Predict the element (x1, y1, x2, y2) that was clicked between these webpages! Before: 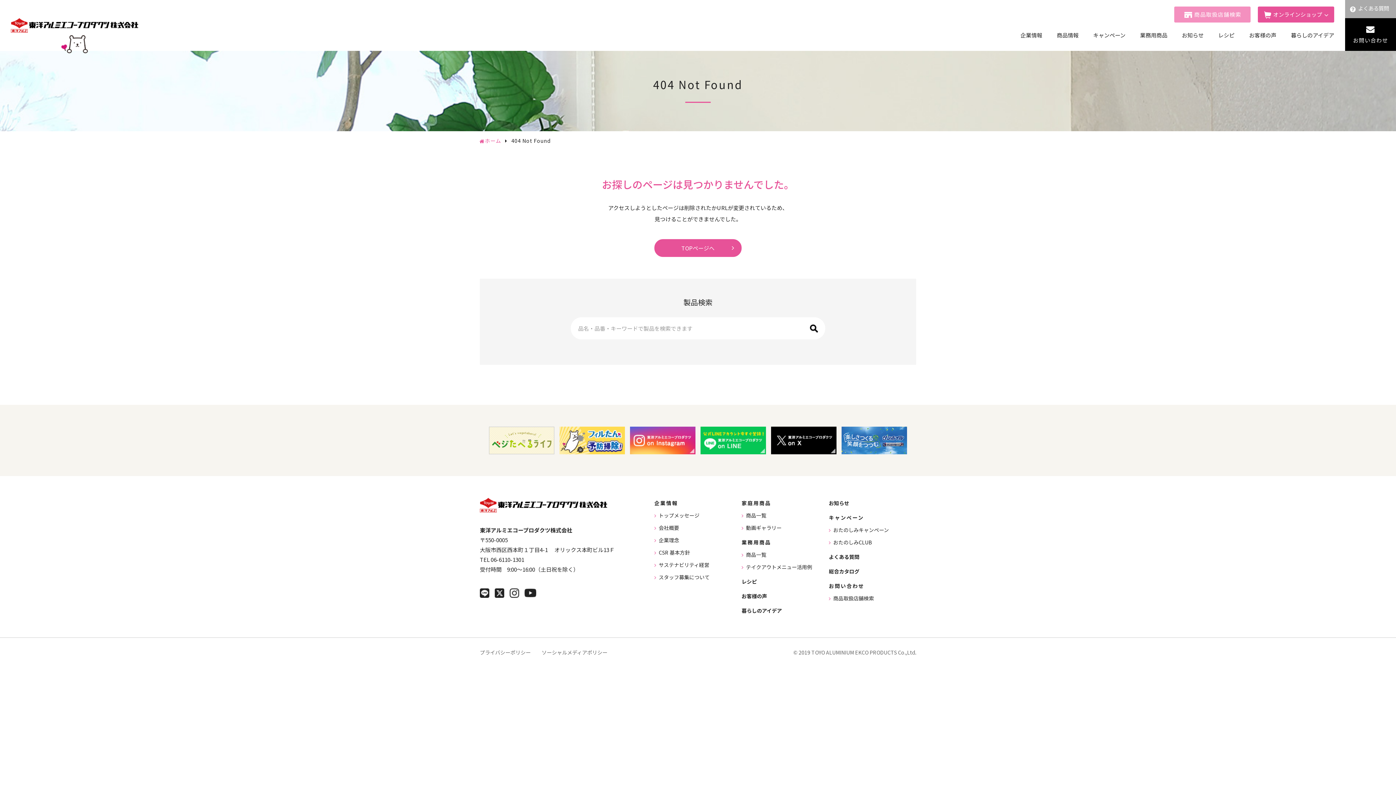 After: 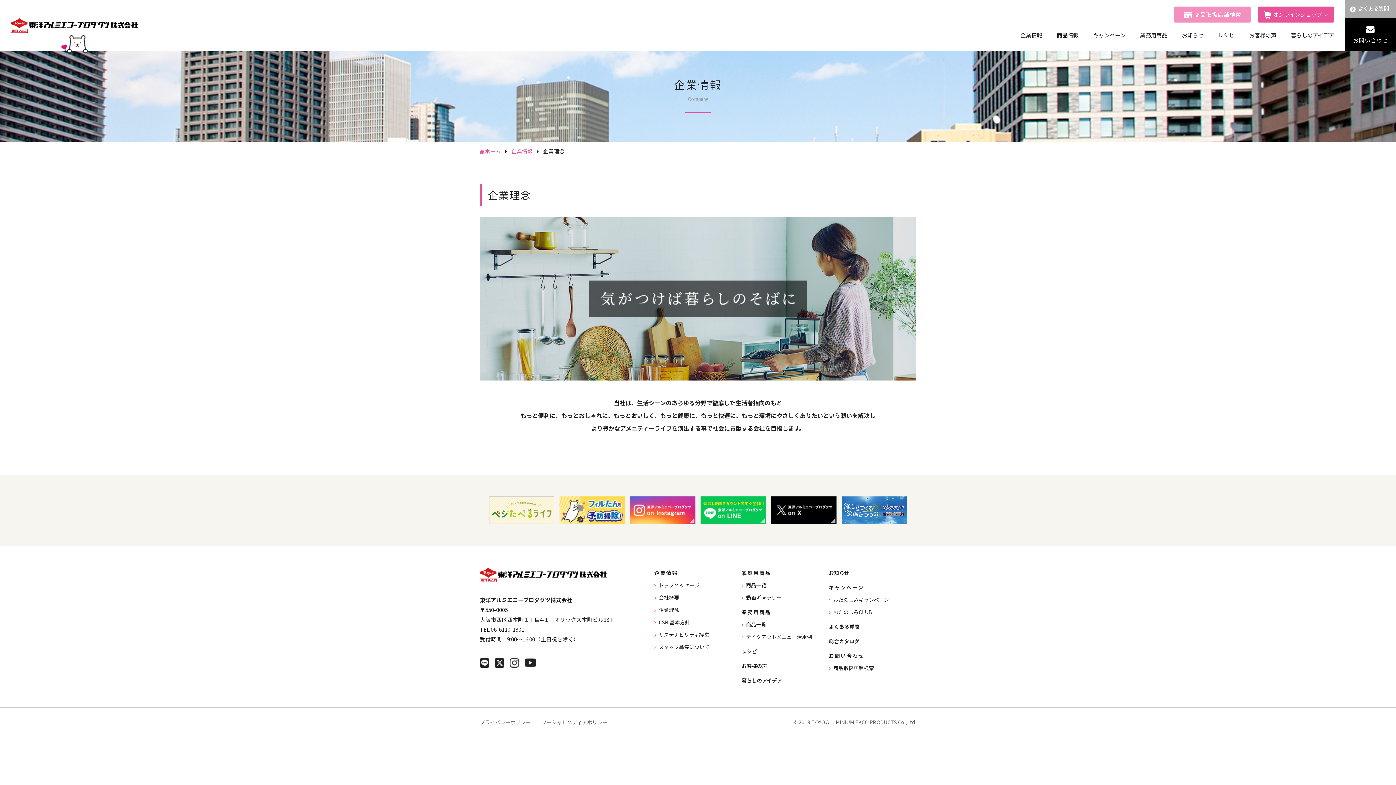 Action: bbox: (658, 536, 679, 544) label: 企業理念